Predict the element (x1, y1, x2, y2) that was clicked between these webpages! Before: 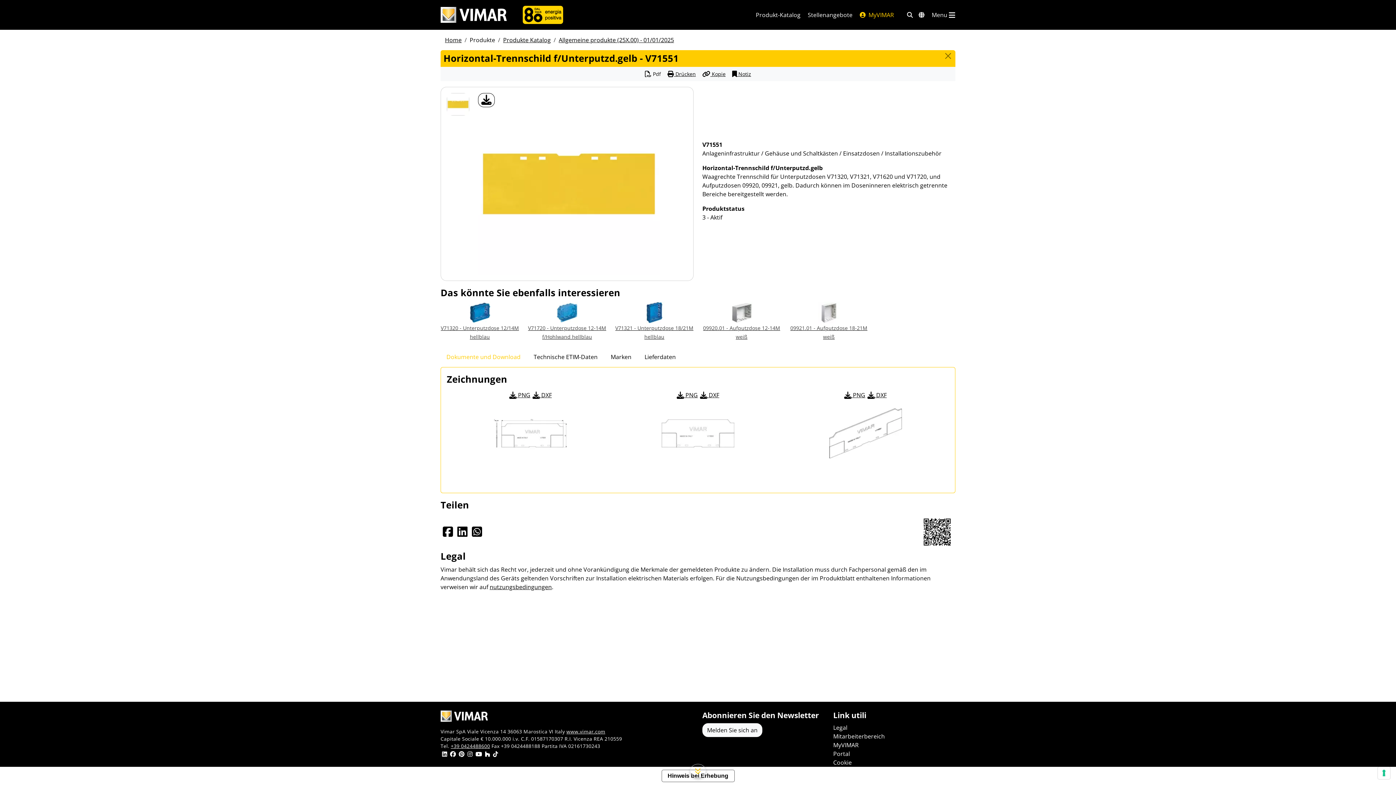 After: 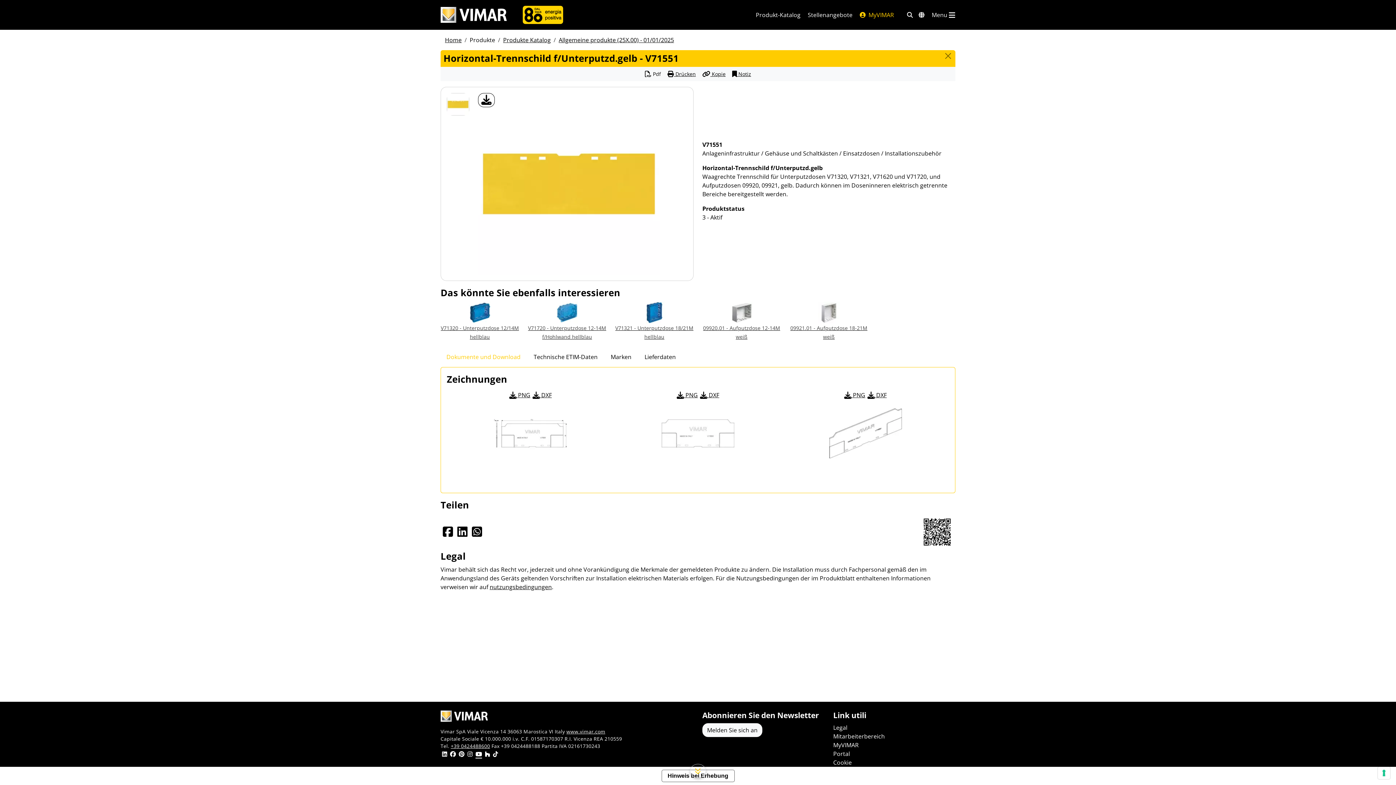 Action: bbox: (475, 751, 482, 758)